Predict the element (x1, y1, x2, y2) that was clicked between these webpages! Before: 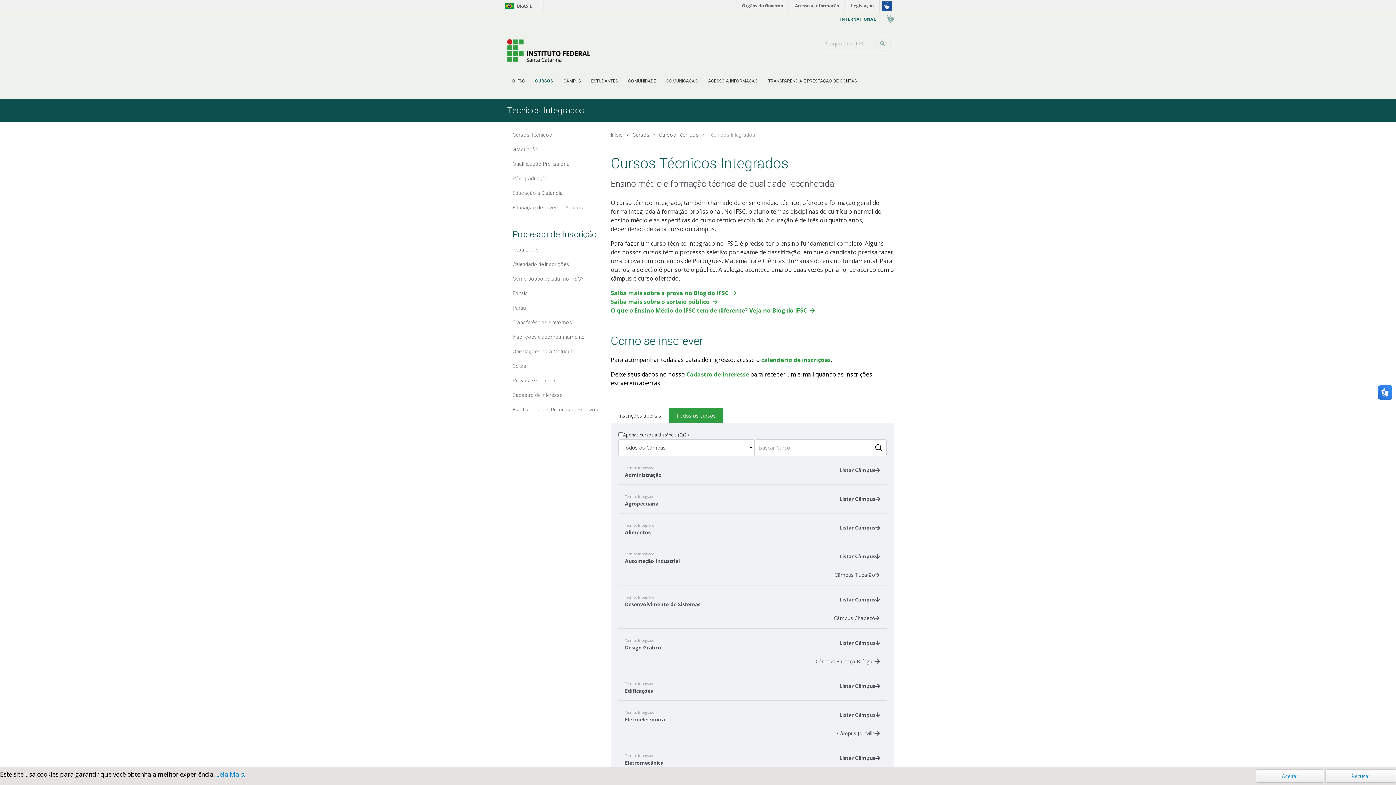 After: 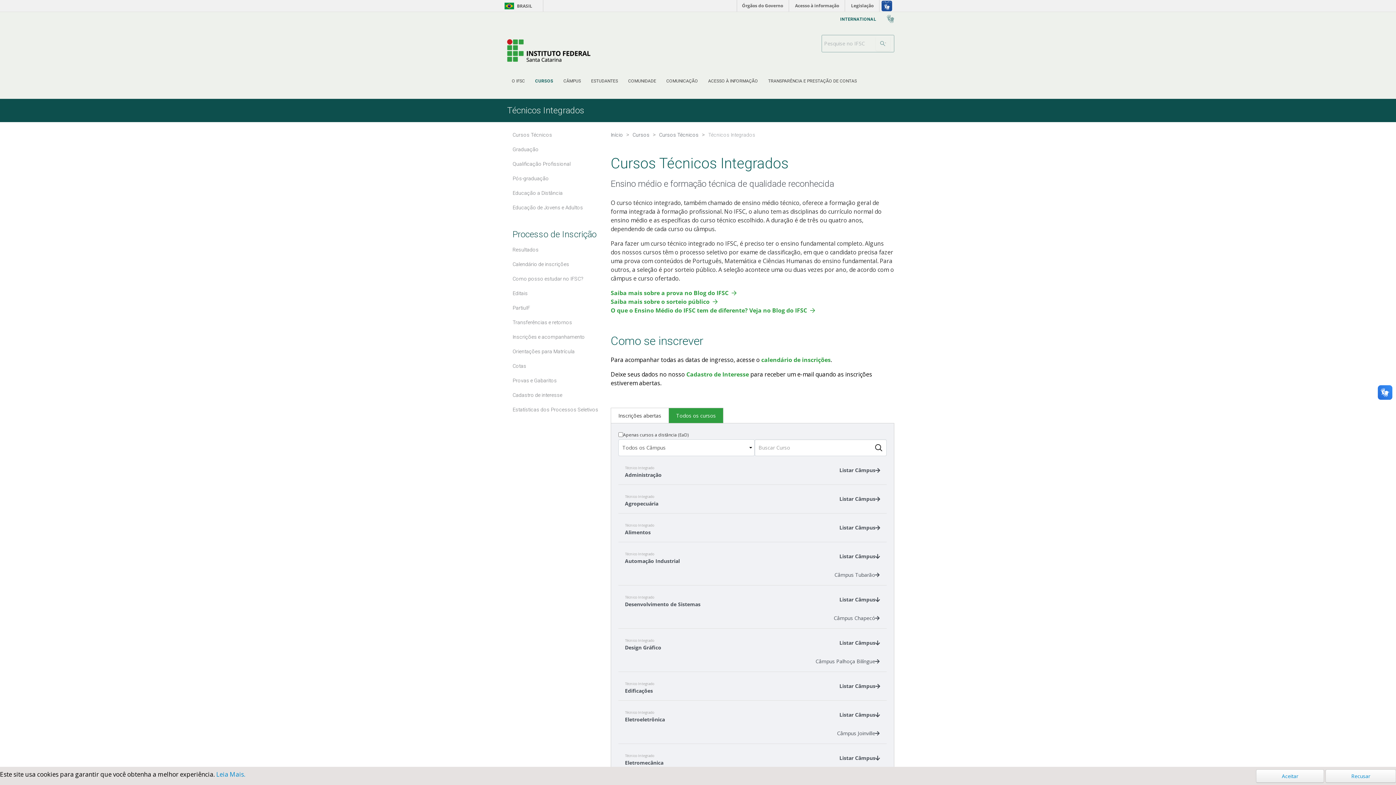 Action: bbox: (618, 744, 886, 772) label: Técnico Integrado

Eletromecânica

Listar Câmpus